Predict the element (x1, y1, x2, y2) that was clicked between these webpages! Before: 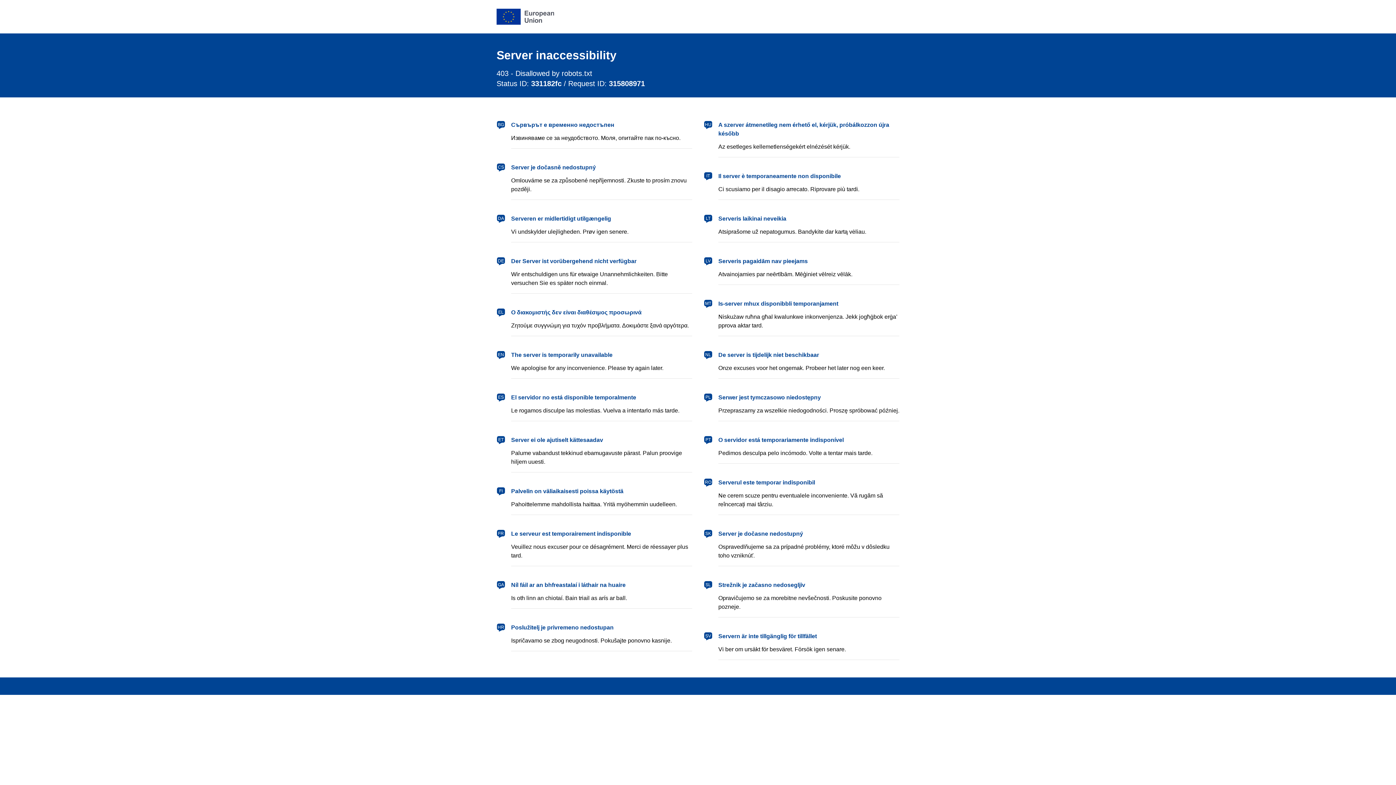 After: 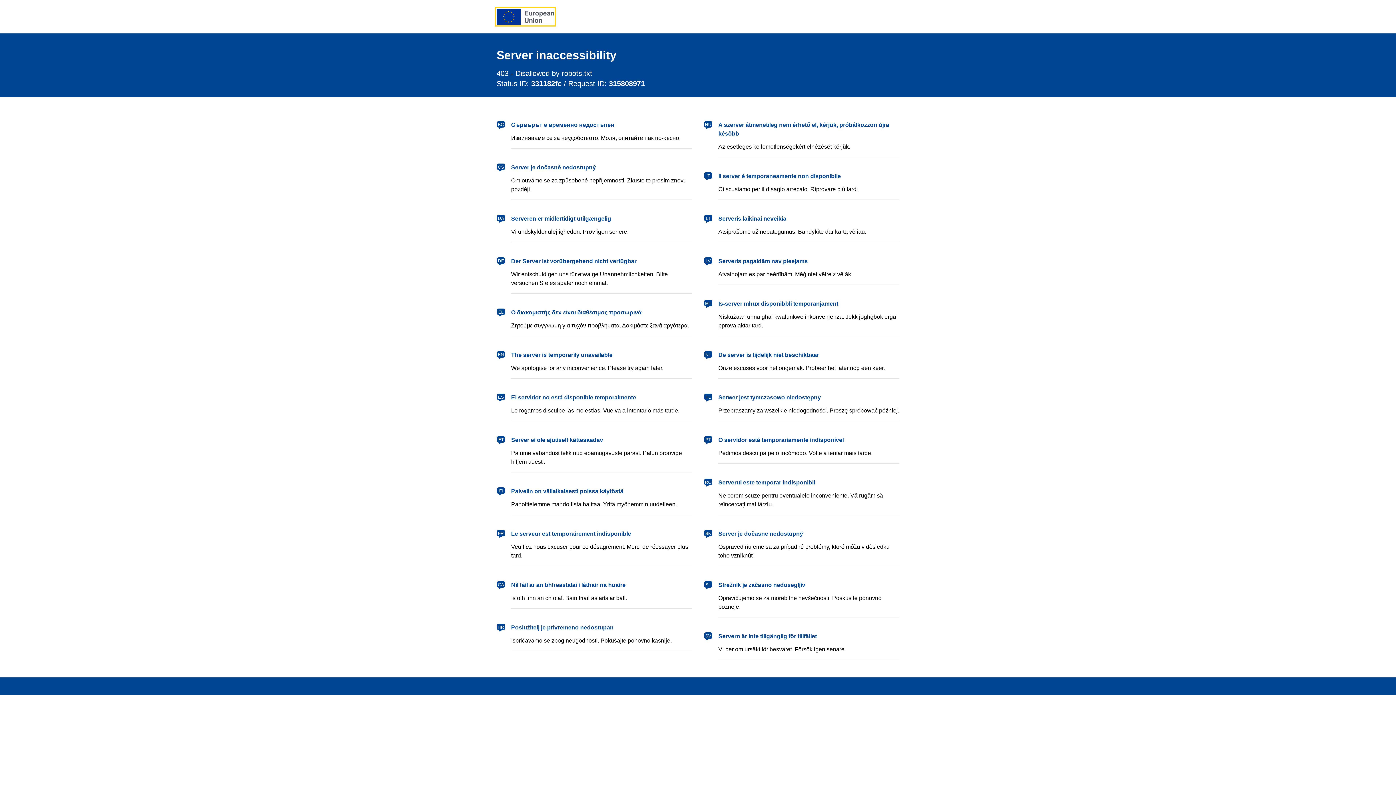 Action: label: European Union bbox: (496, 8, 554, 24)